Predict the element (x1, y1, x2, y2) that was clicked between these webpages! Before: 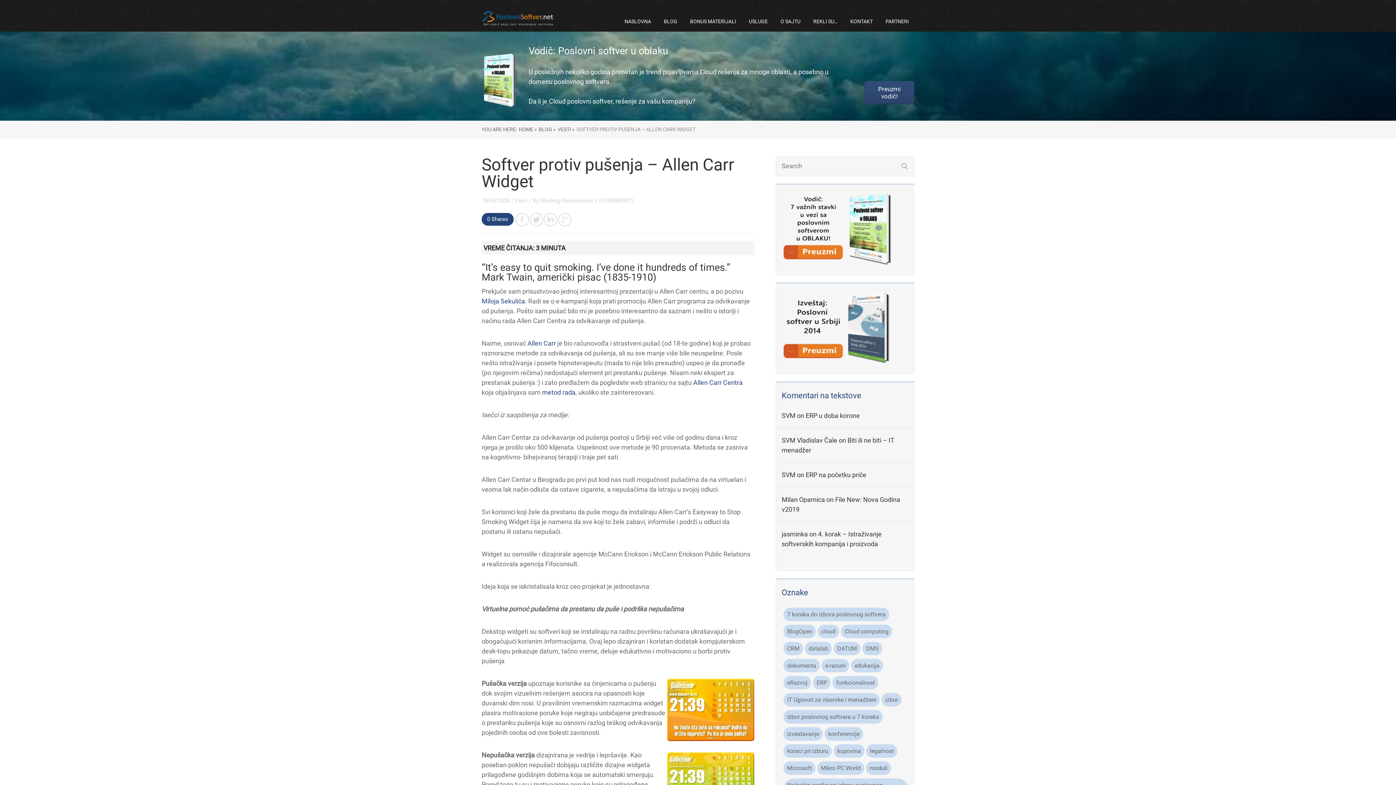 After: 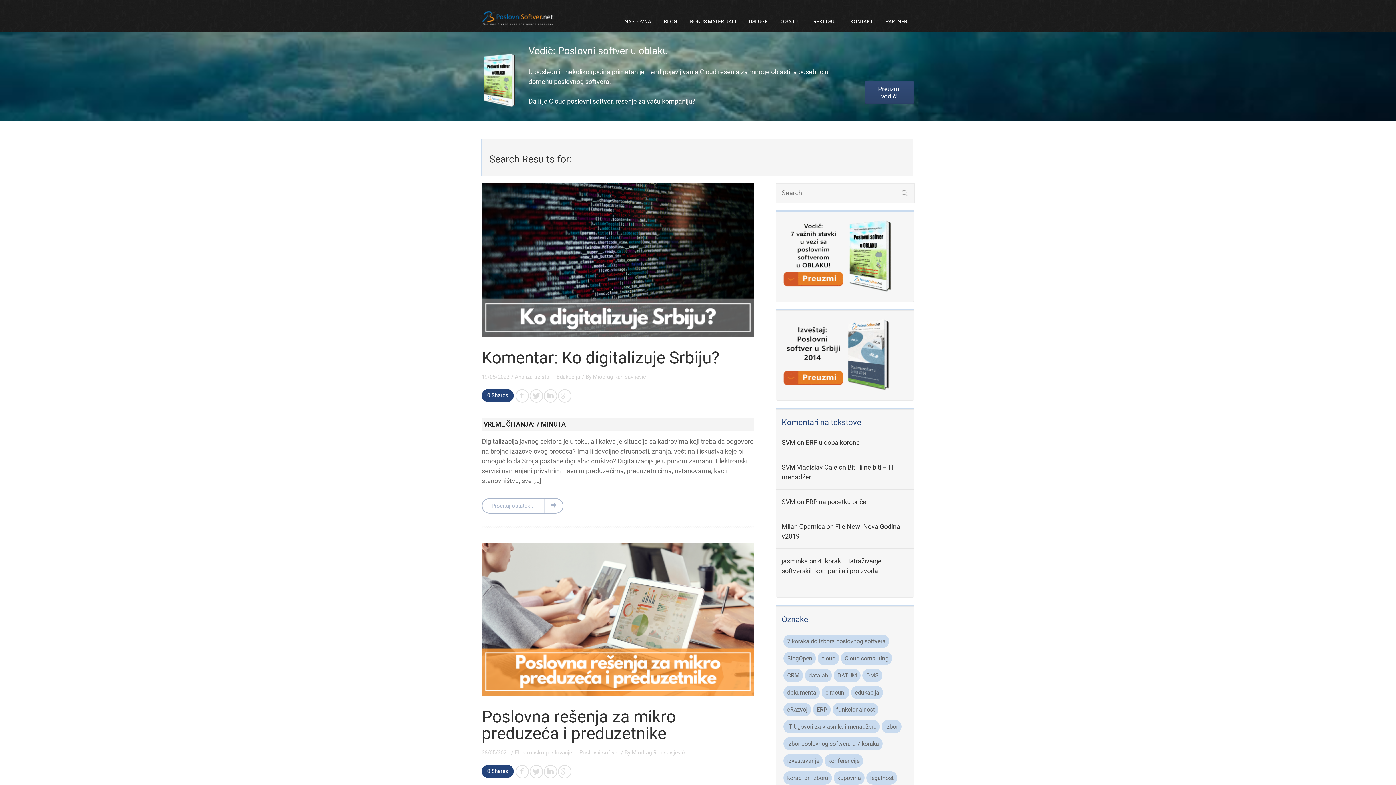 Action: bbox: (898, 156, 911, 176)